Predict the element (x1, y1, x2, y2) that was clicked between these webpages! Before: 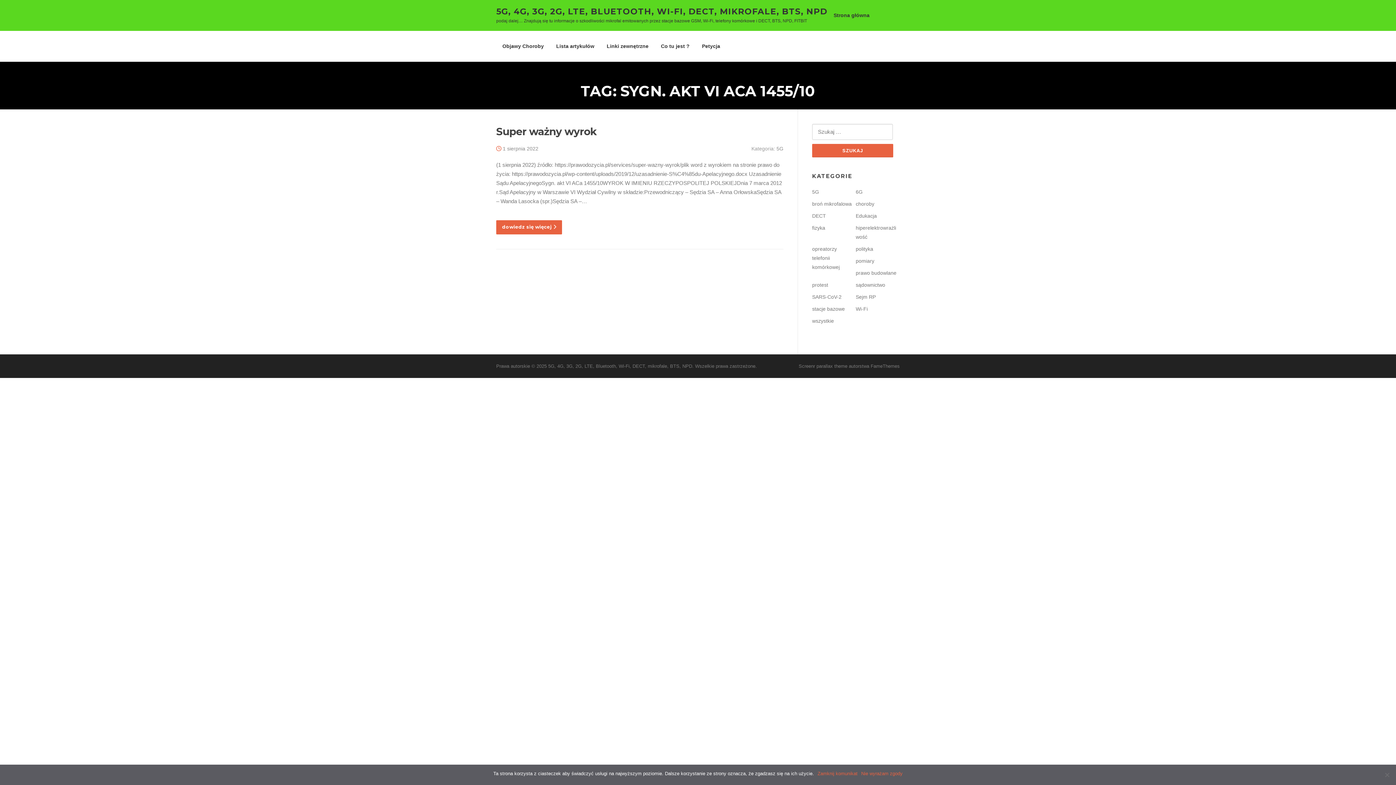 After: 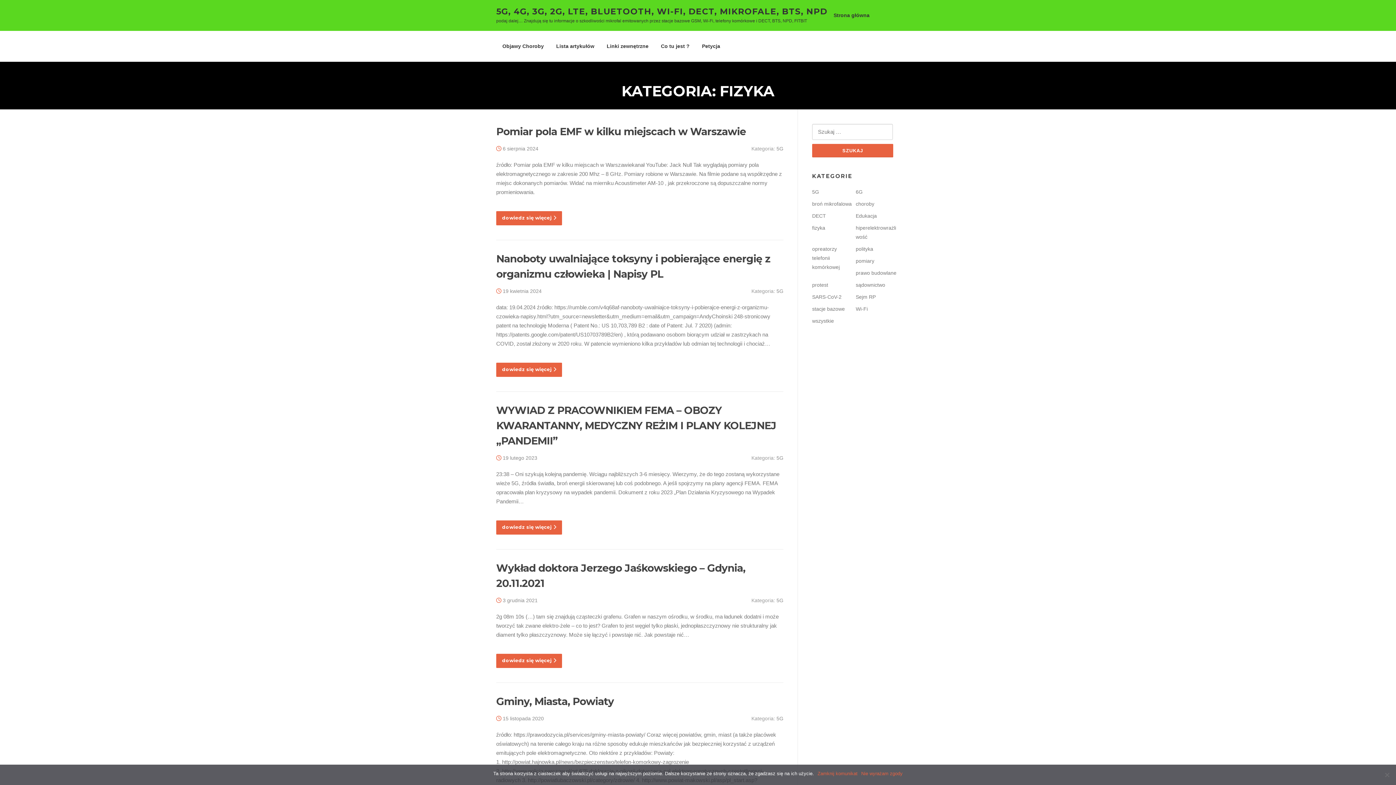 Action: label: fizyka bbox: (812, 225, 825, 231)